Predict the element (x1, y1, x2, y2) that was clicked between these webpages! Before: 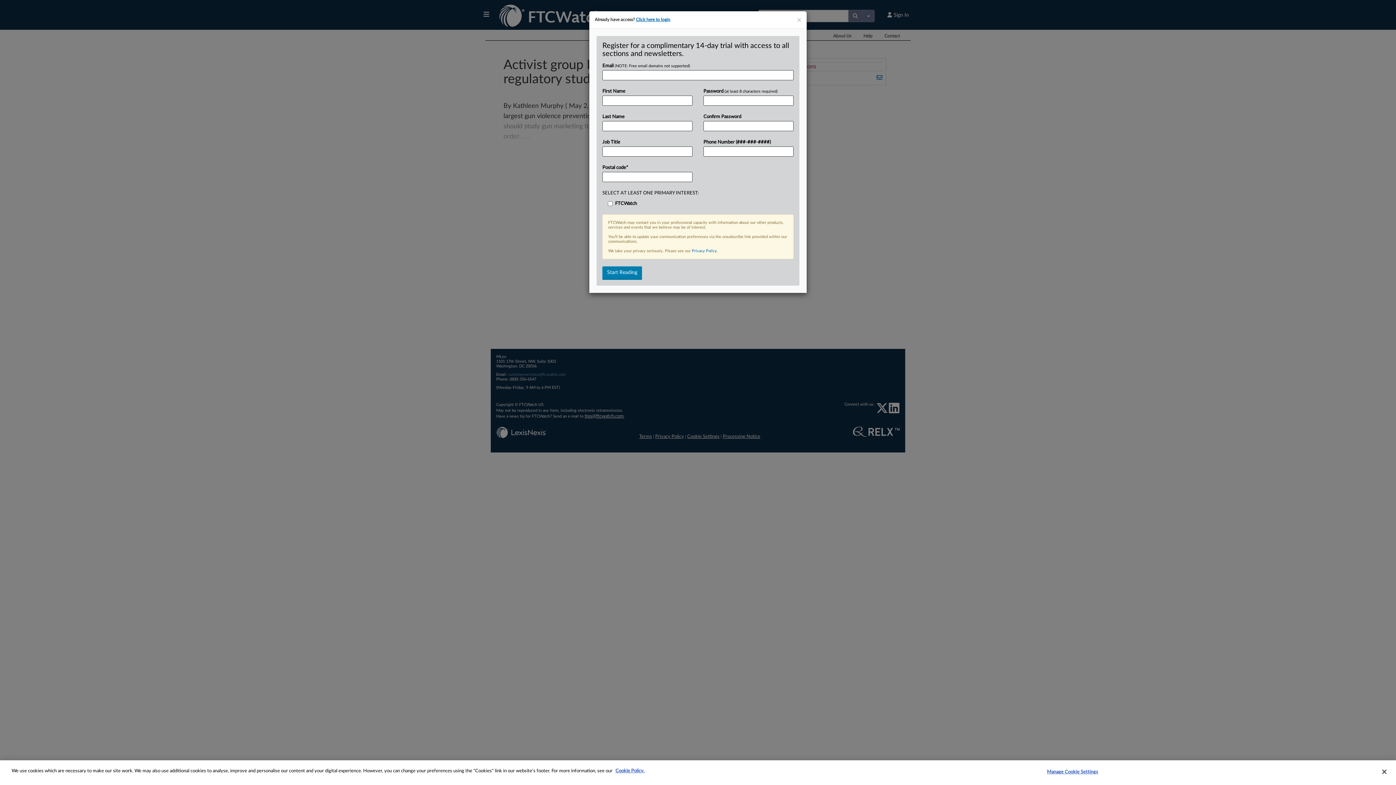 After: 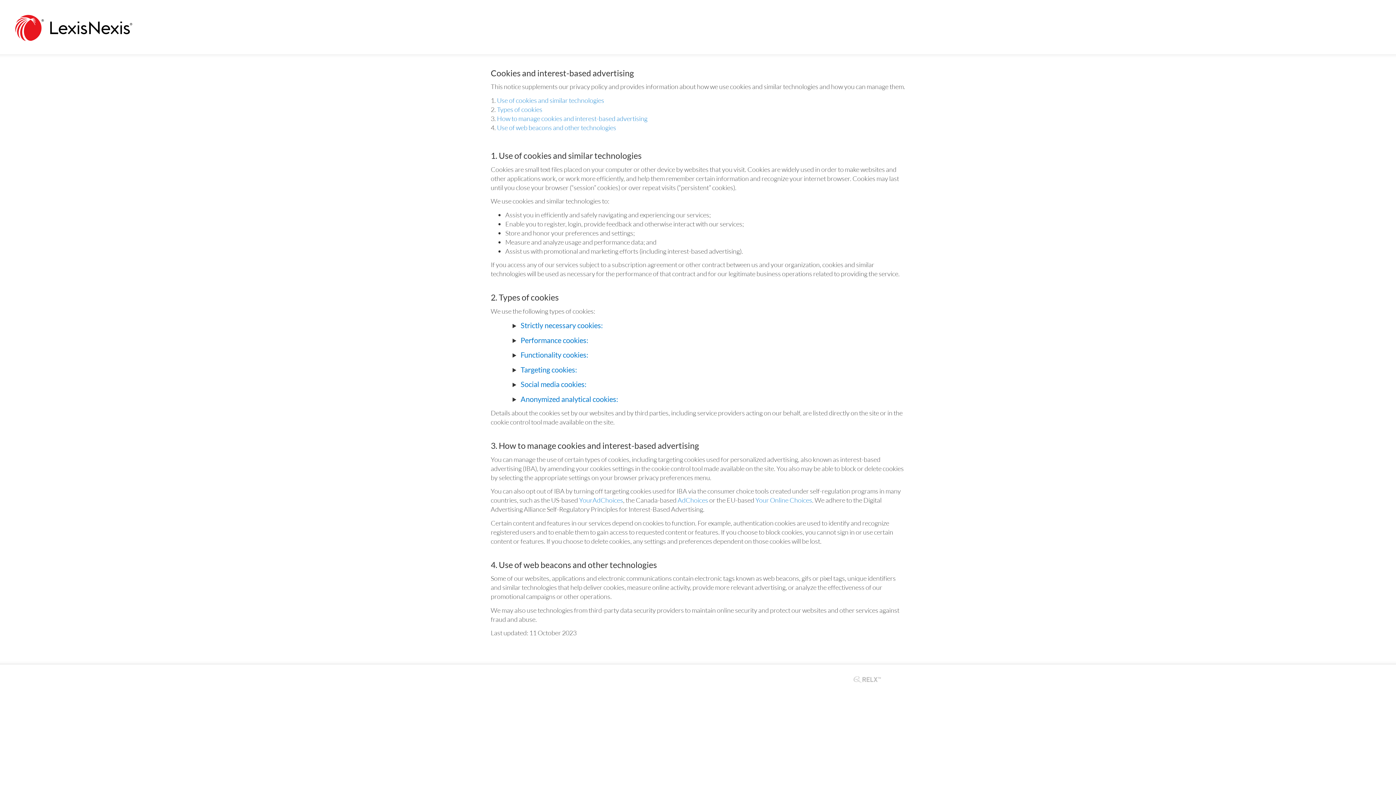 Action: label: More information about your privacy, opens in a new tab bbox: (615, 769, 644, 773)